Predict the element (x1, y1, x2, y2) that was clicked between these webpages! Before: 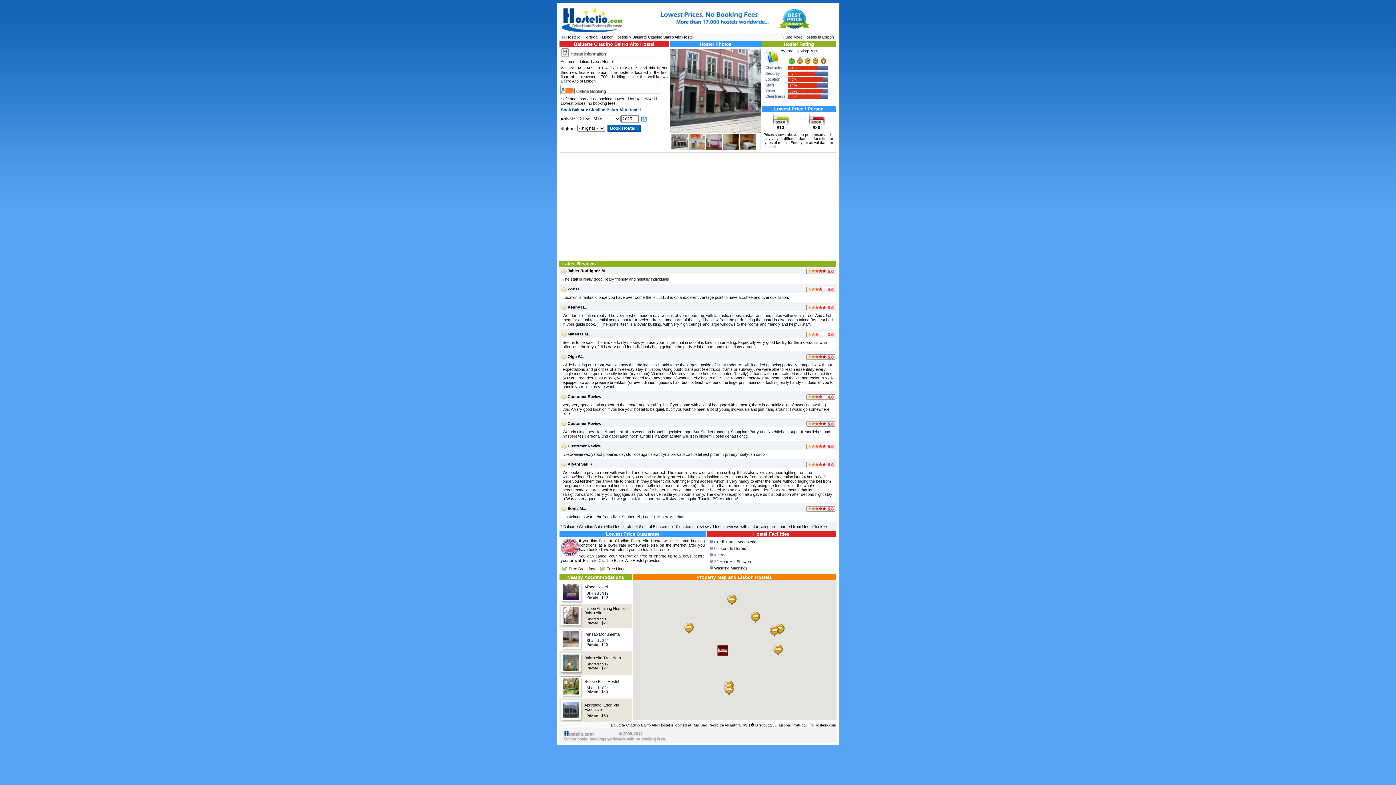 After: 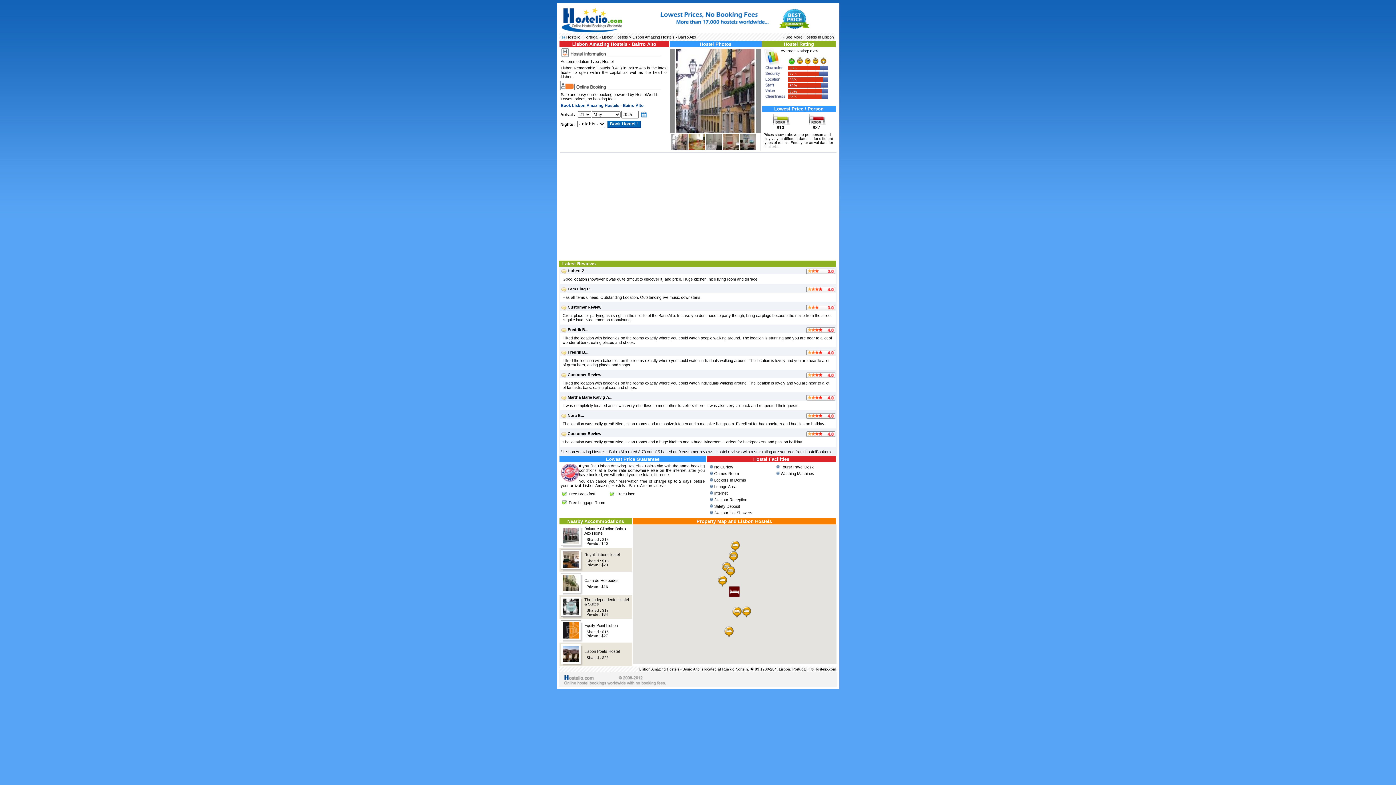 Action: bbox: (563, 605, 583, 625)